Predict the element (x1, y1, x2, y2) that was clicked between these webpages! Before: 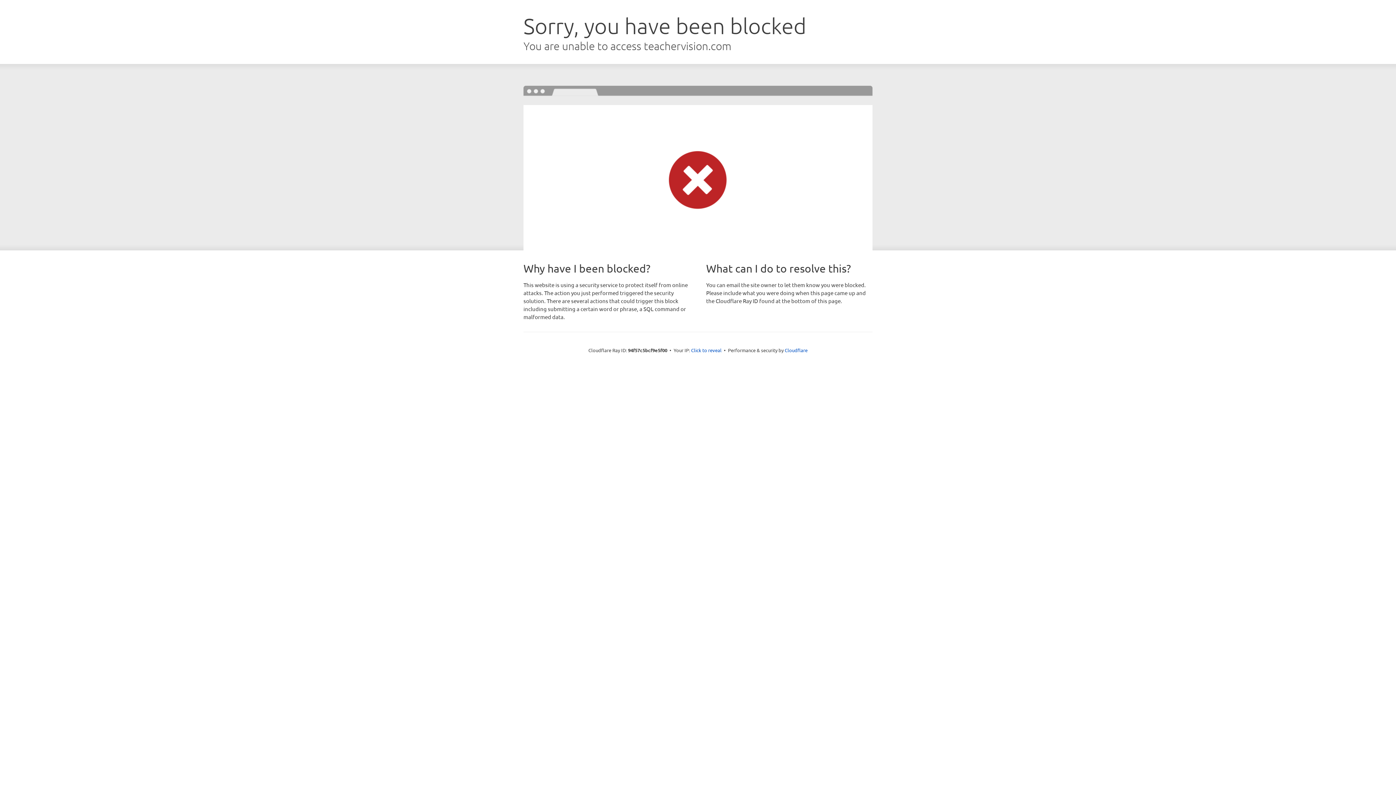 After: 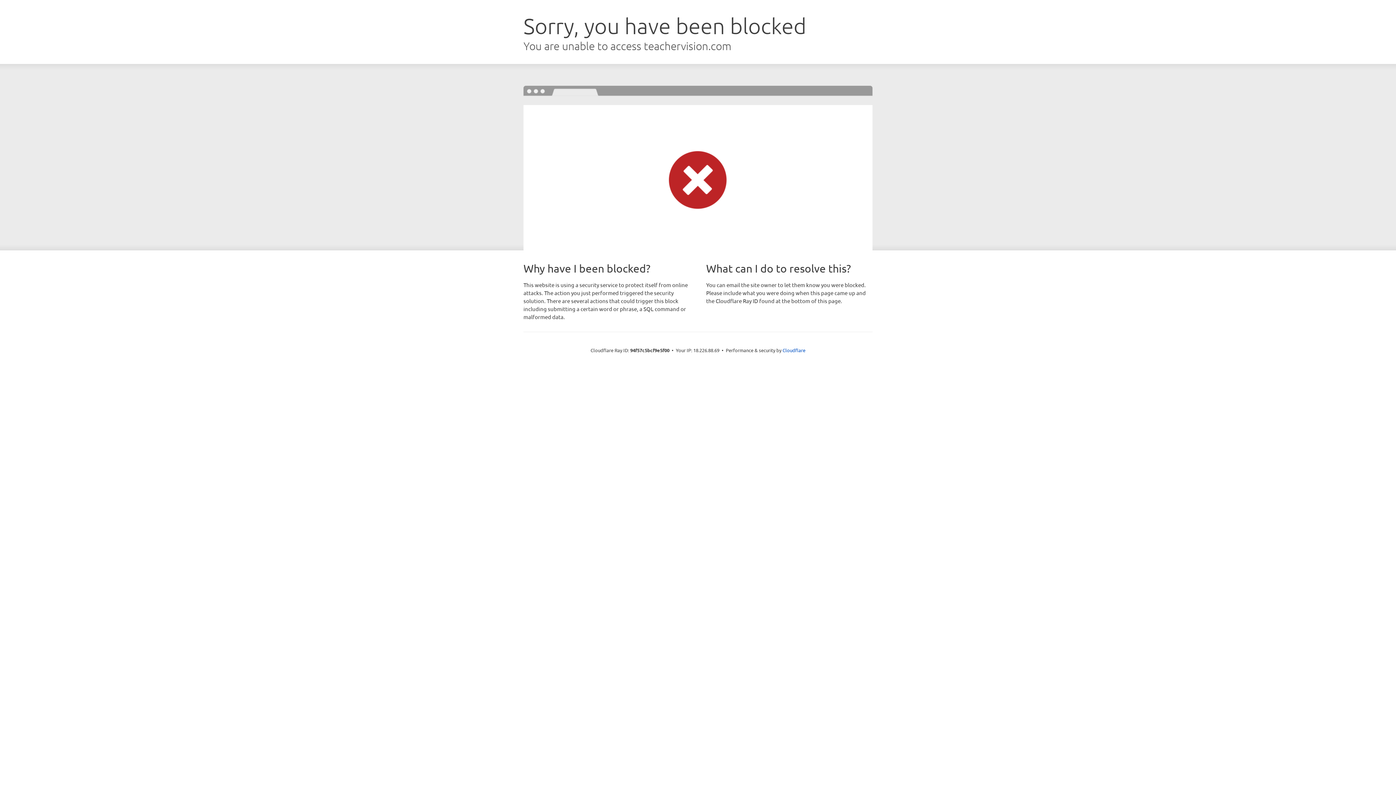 Action: label: Click to reveal bbox: (691, 346, 721, 353)